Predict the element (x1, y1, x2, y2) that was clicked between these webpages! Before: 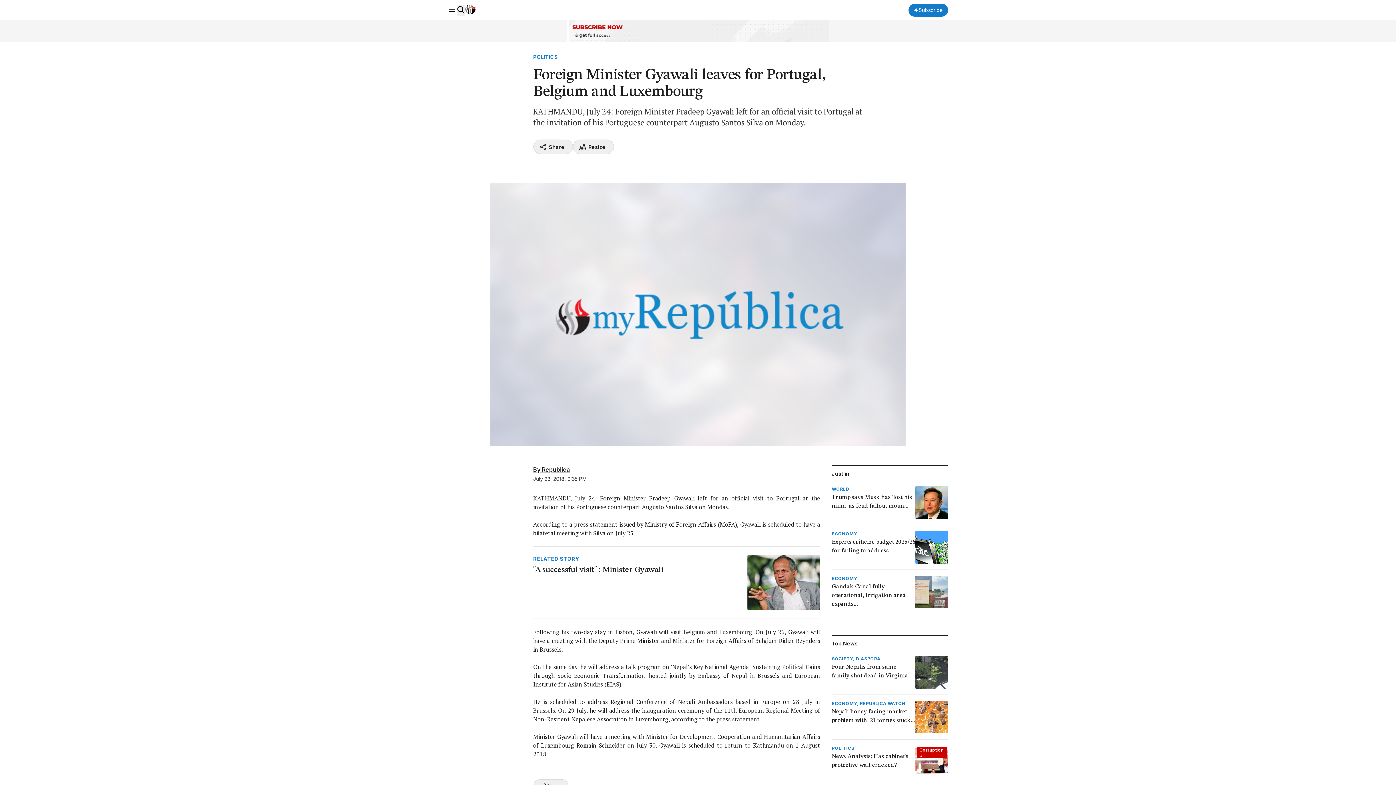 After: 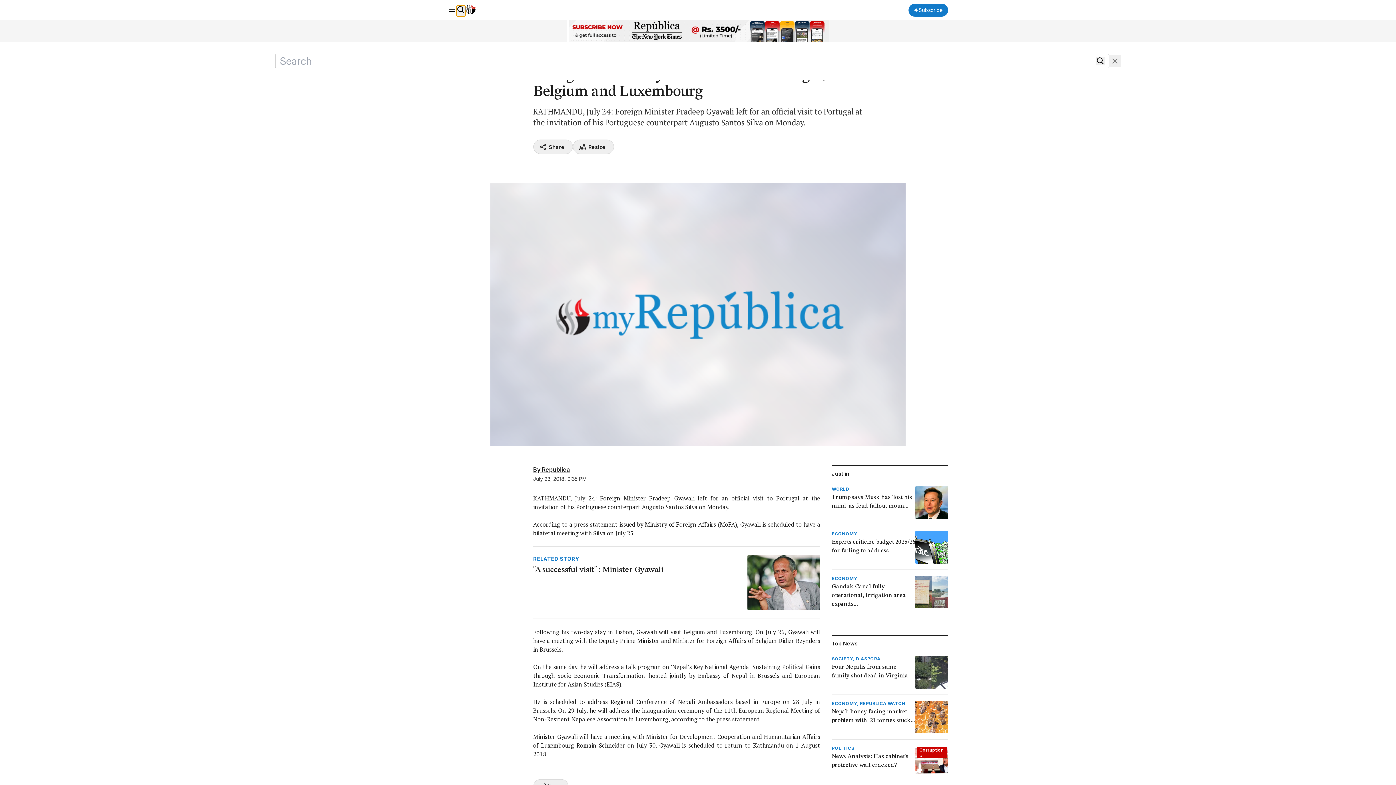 Action: bbox: (456, 5, 465, 16)